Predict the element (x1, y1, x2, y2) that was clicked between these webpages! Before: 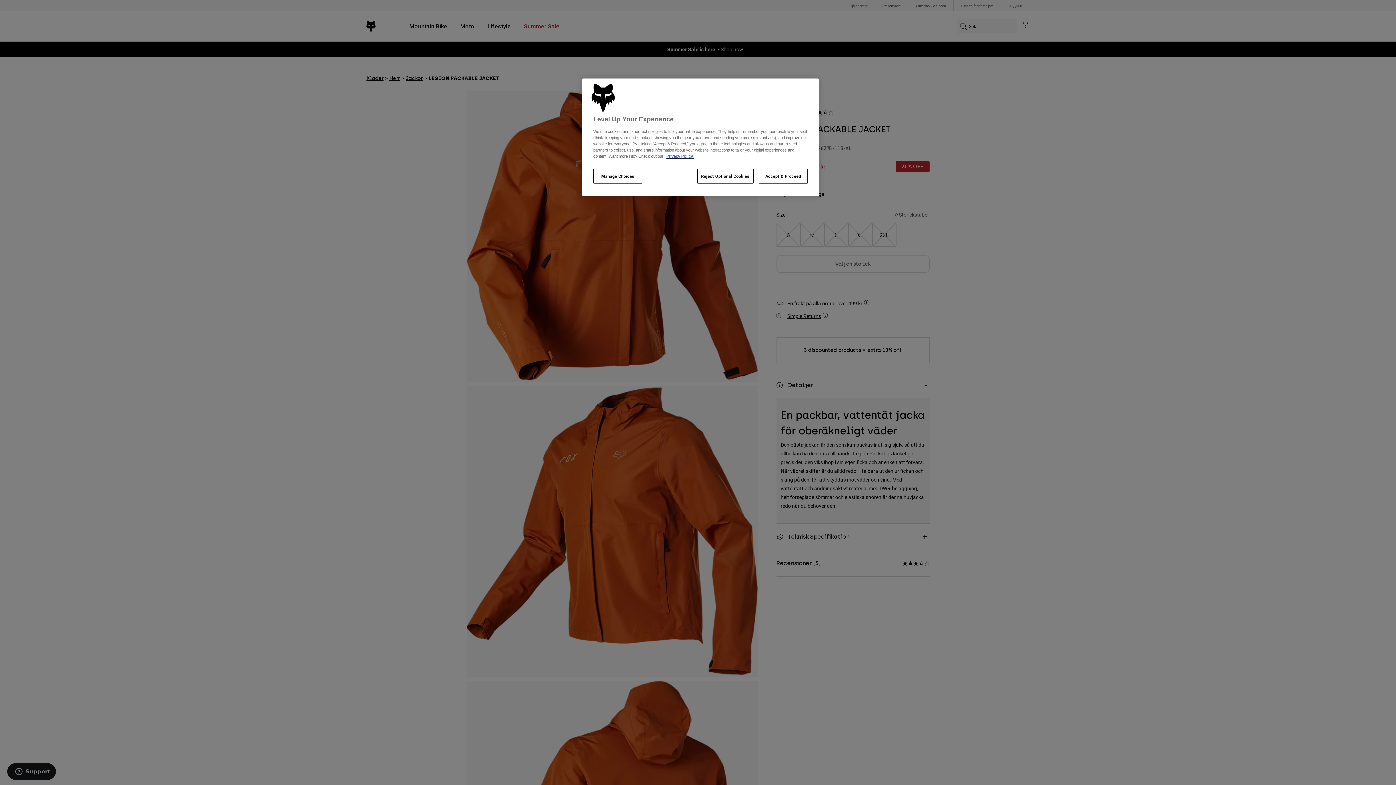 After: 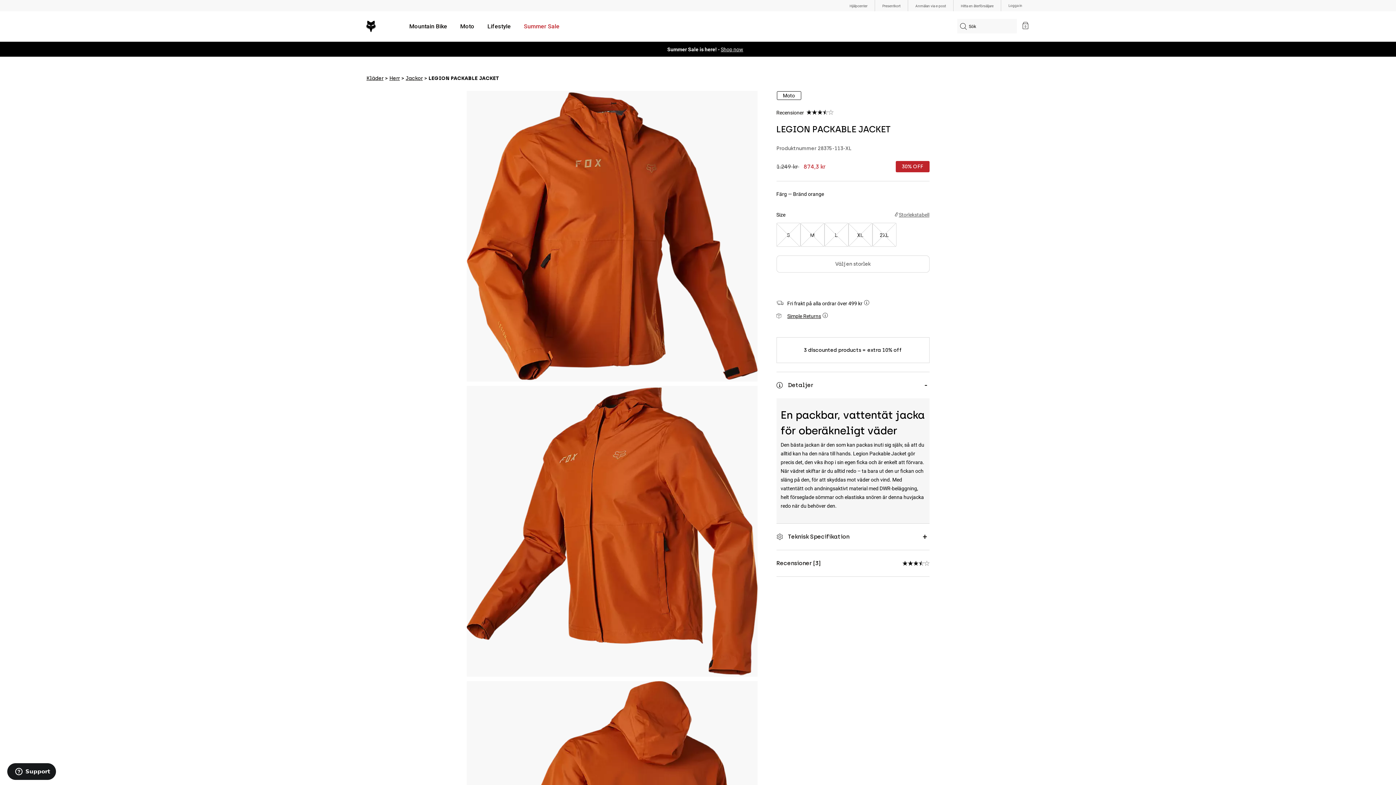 Action: bbox: (758, 168, 808, 183) label: Accept & Proceed